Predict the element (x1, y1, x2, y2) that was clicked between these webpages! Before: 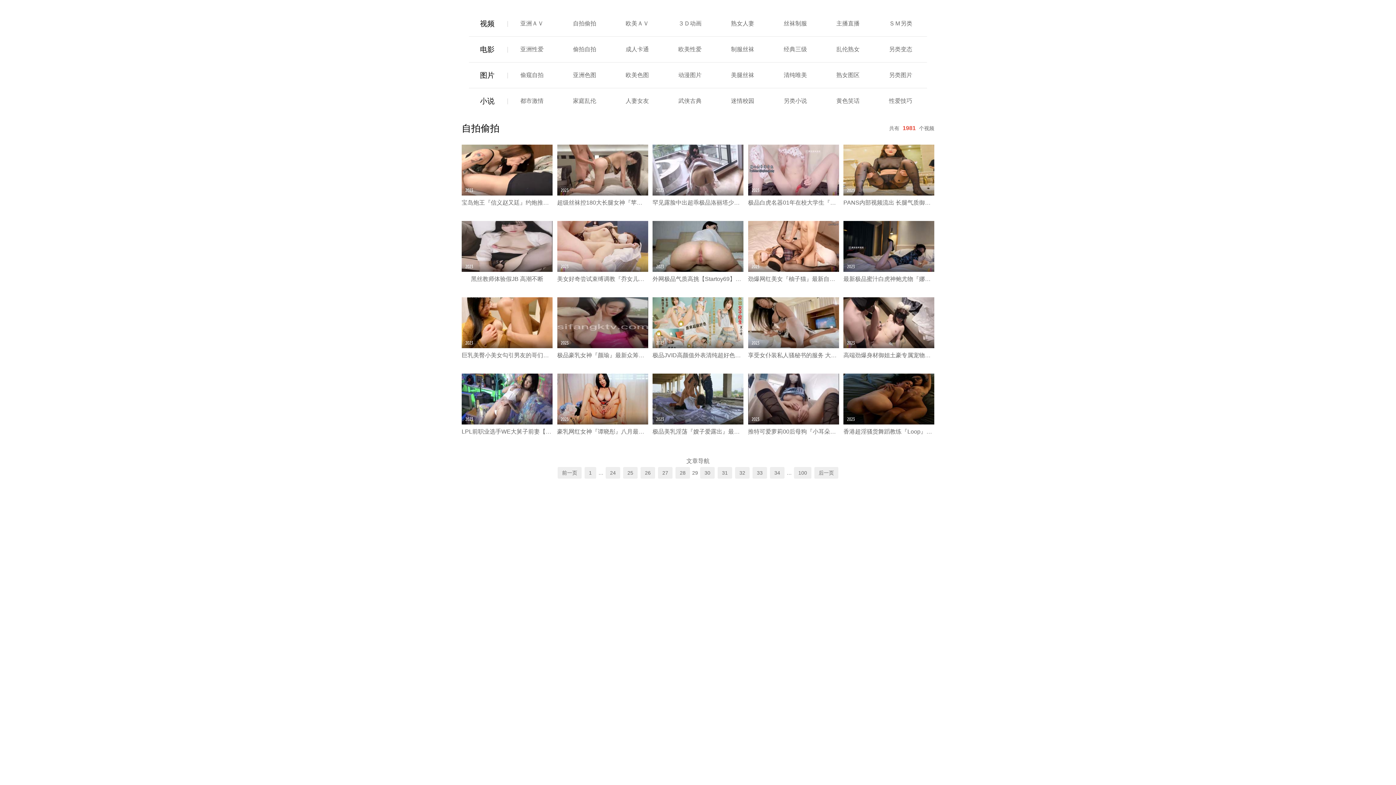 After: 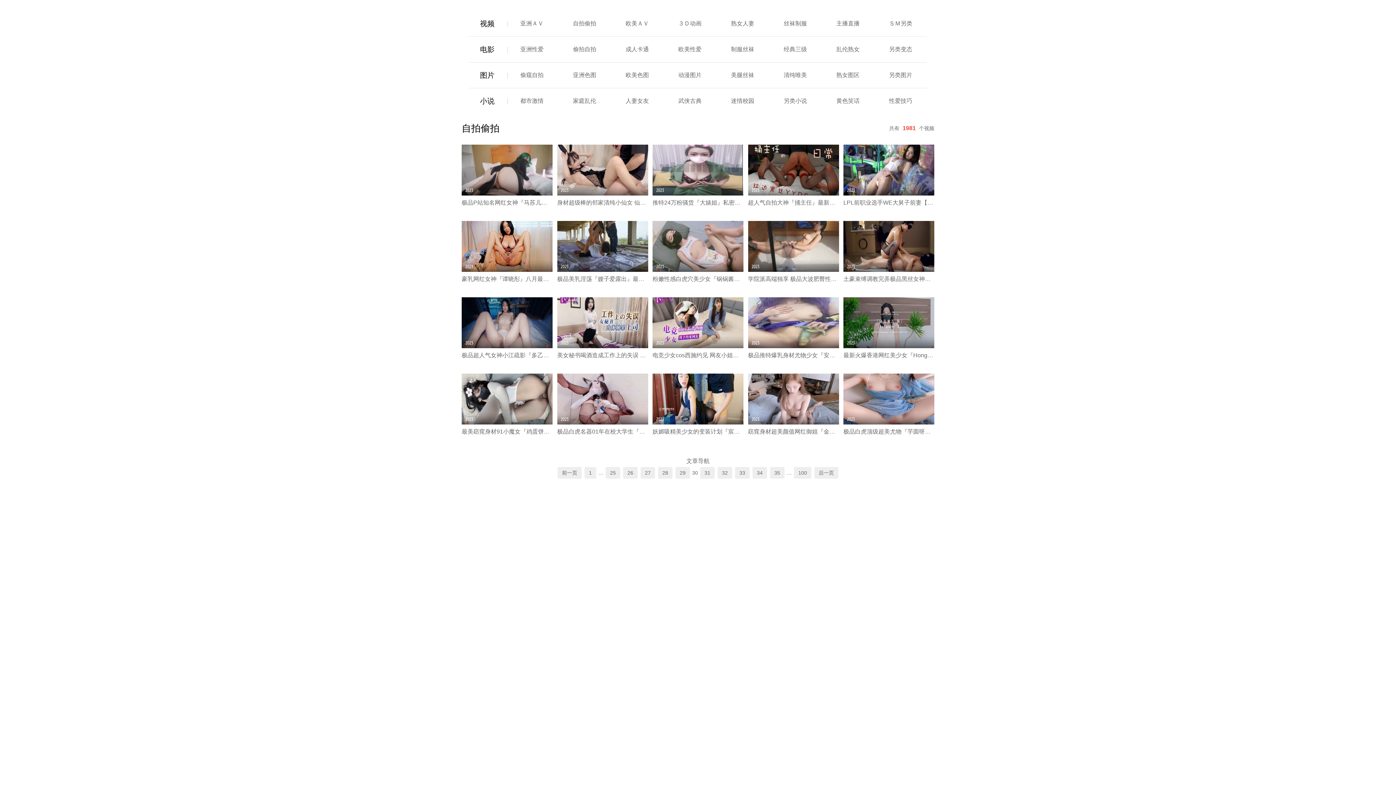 Action: bbox: (700, 467, 714, 478) label: 30